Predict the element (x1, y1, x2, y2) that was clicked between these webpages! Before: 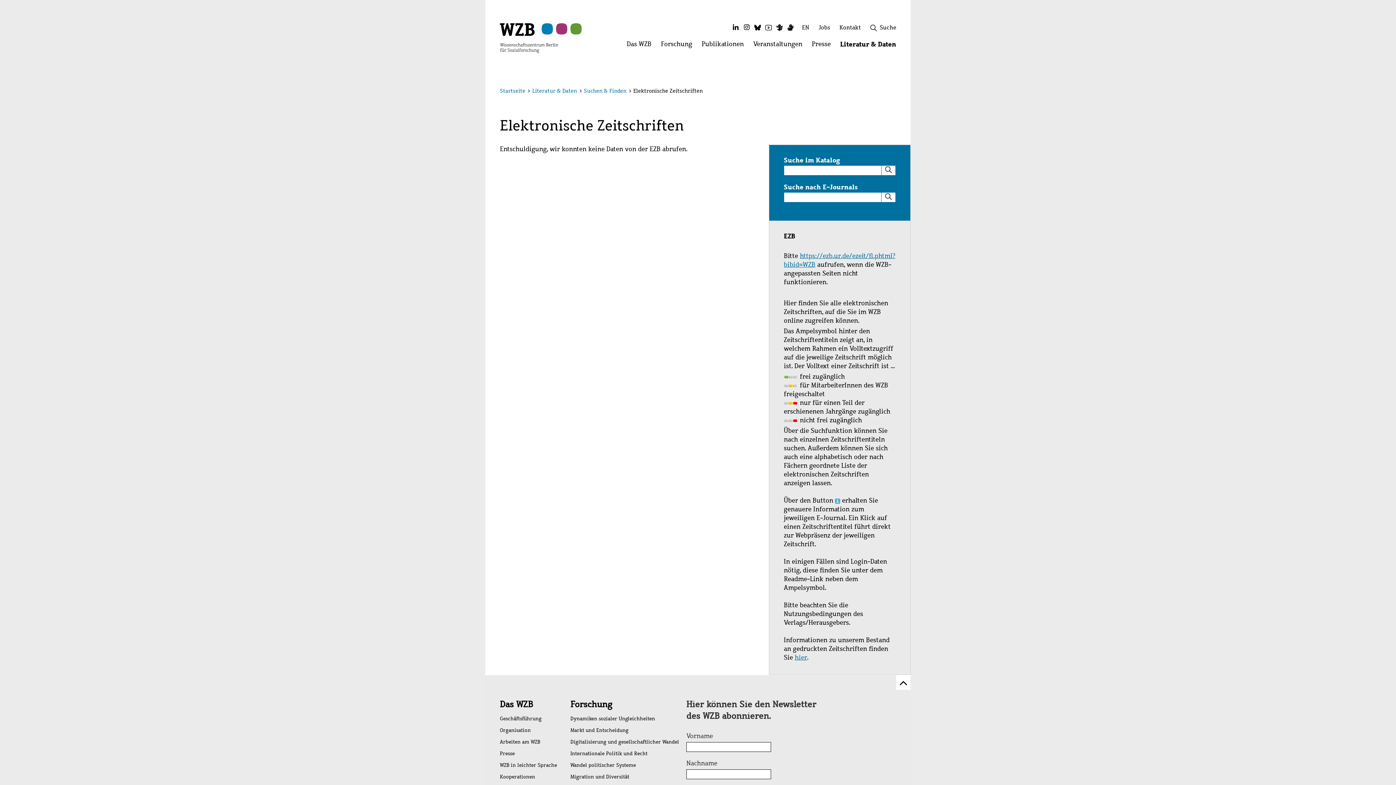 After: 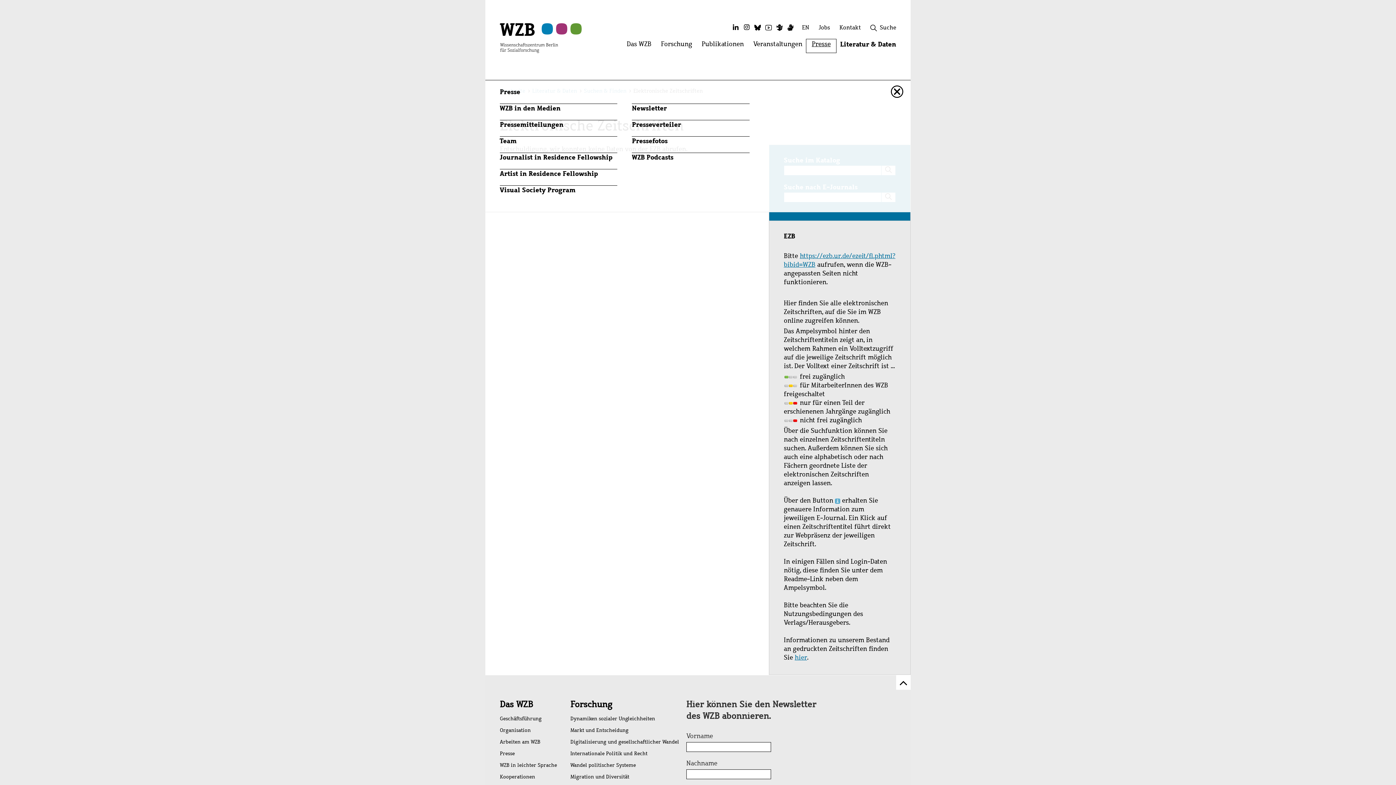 Action: bbox: (807, 40, 835, 52) label: Presse
Menü öffnen: Presse